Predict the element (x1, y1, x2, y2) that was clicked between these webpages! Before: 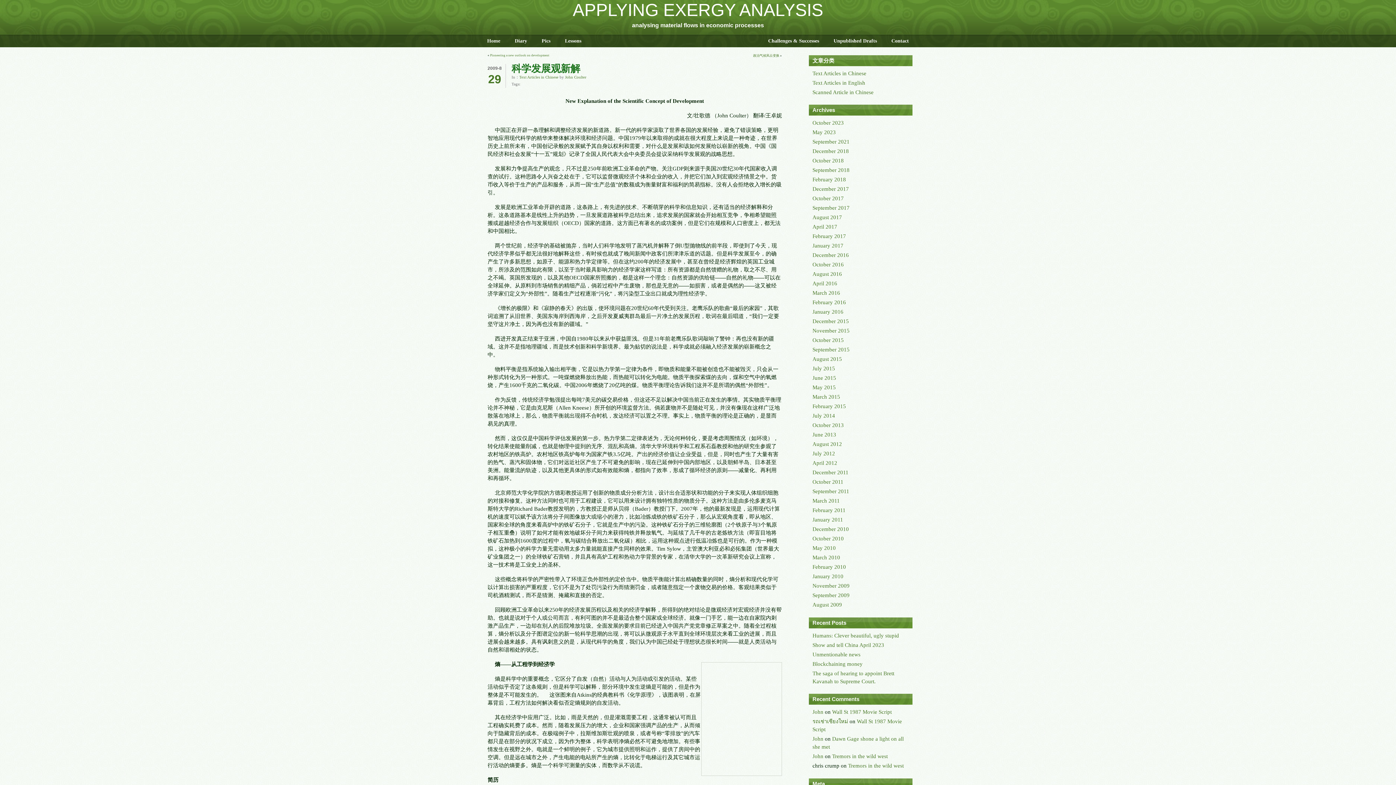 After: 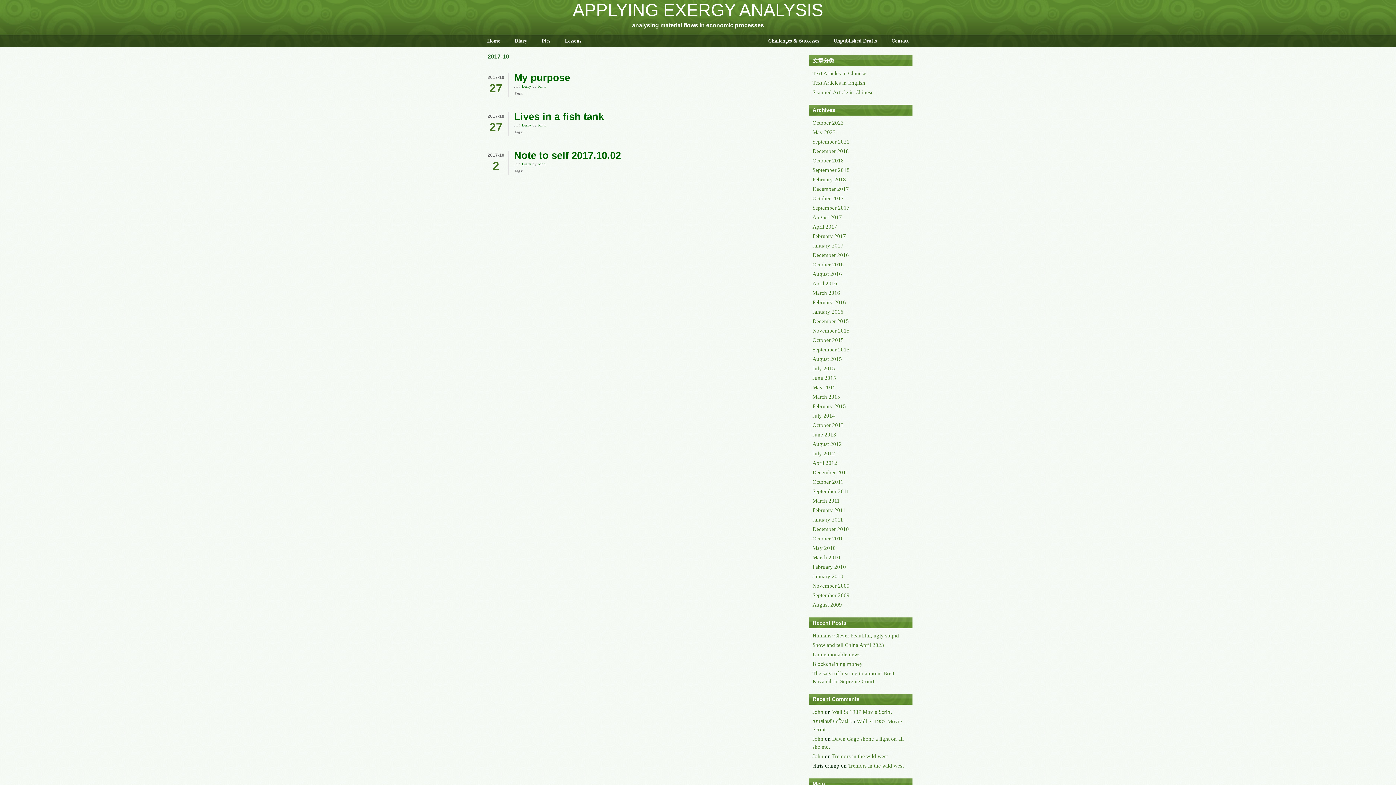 Action: label: October 2017 bbox: (812, 195, 844, 201)